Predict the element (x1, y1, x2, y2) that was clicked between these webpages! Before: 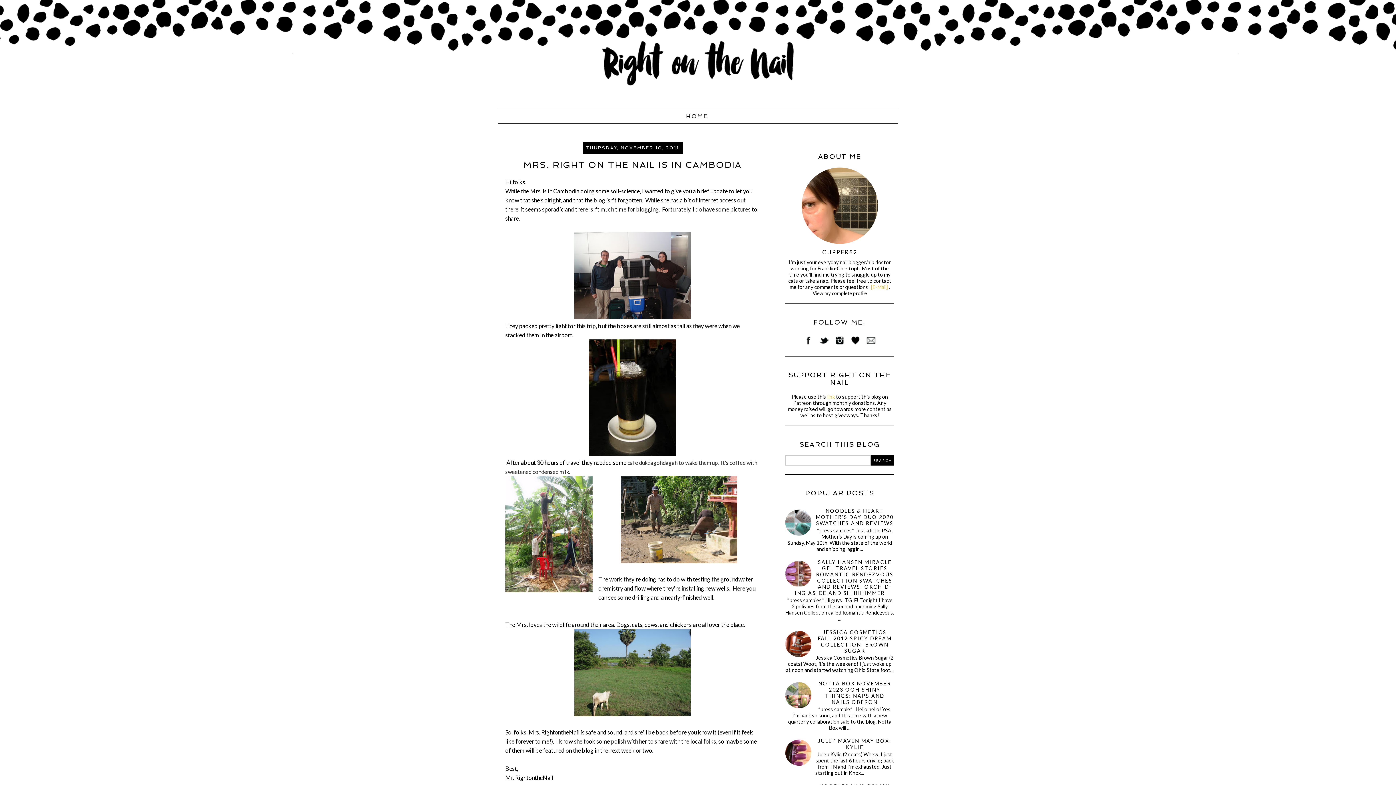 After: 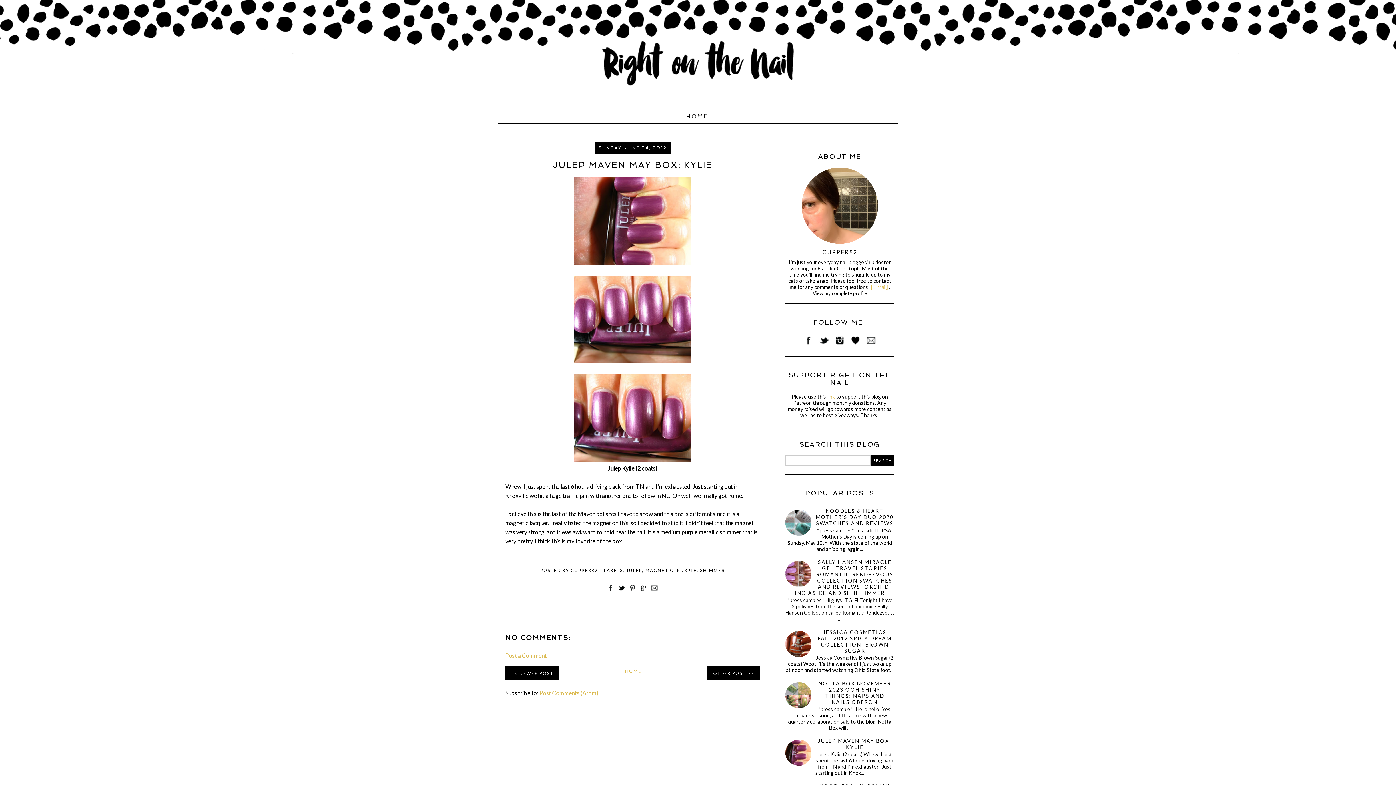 Action: label: JULEP MAVEN MAY BOX: KYLIE bbox: (818, 738, 891, 750)